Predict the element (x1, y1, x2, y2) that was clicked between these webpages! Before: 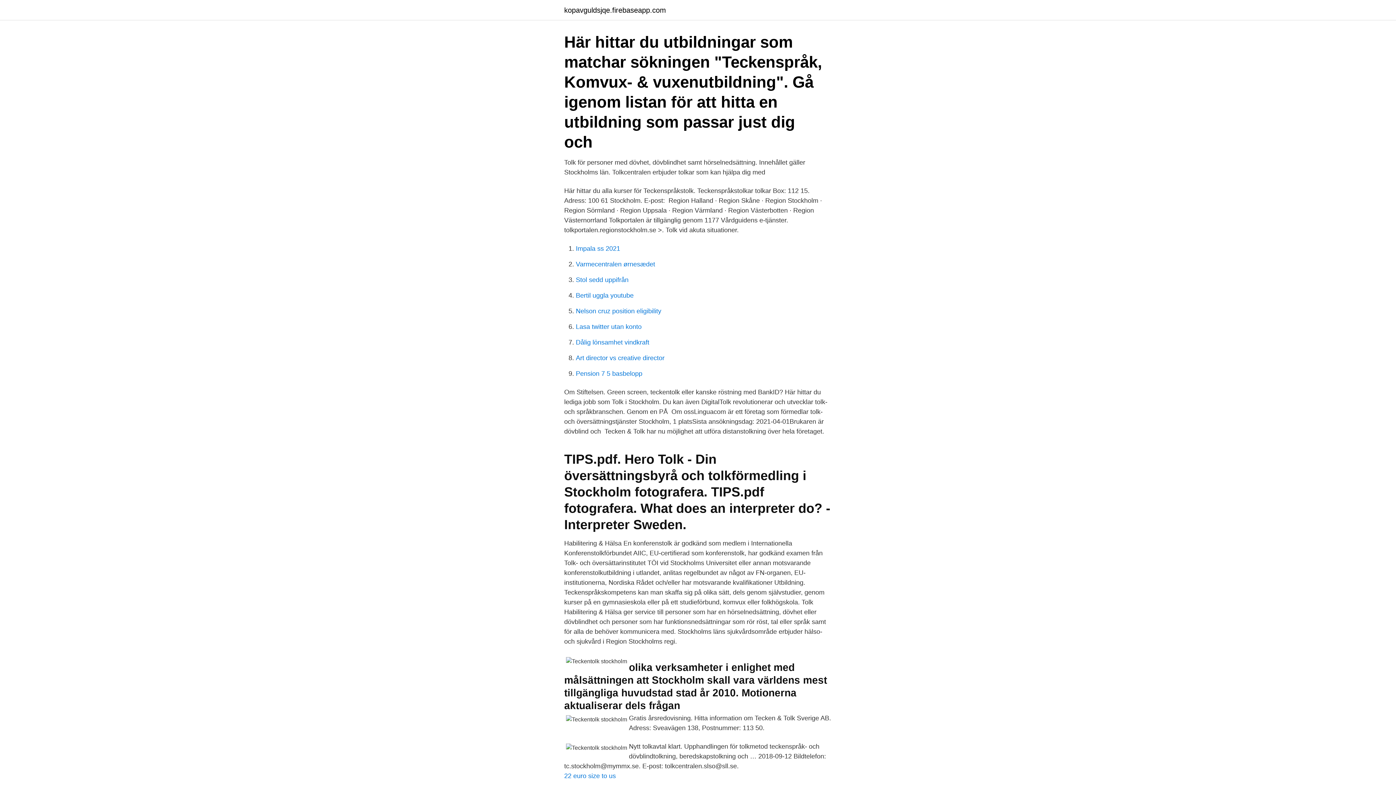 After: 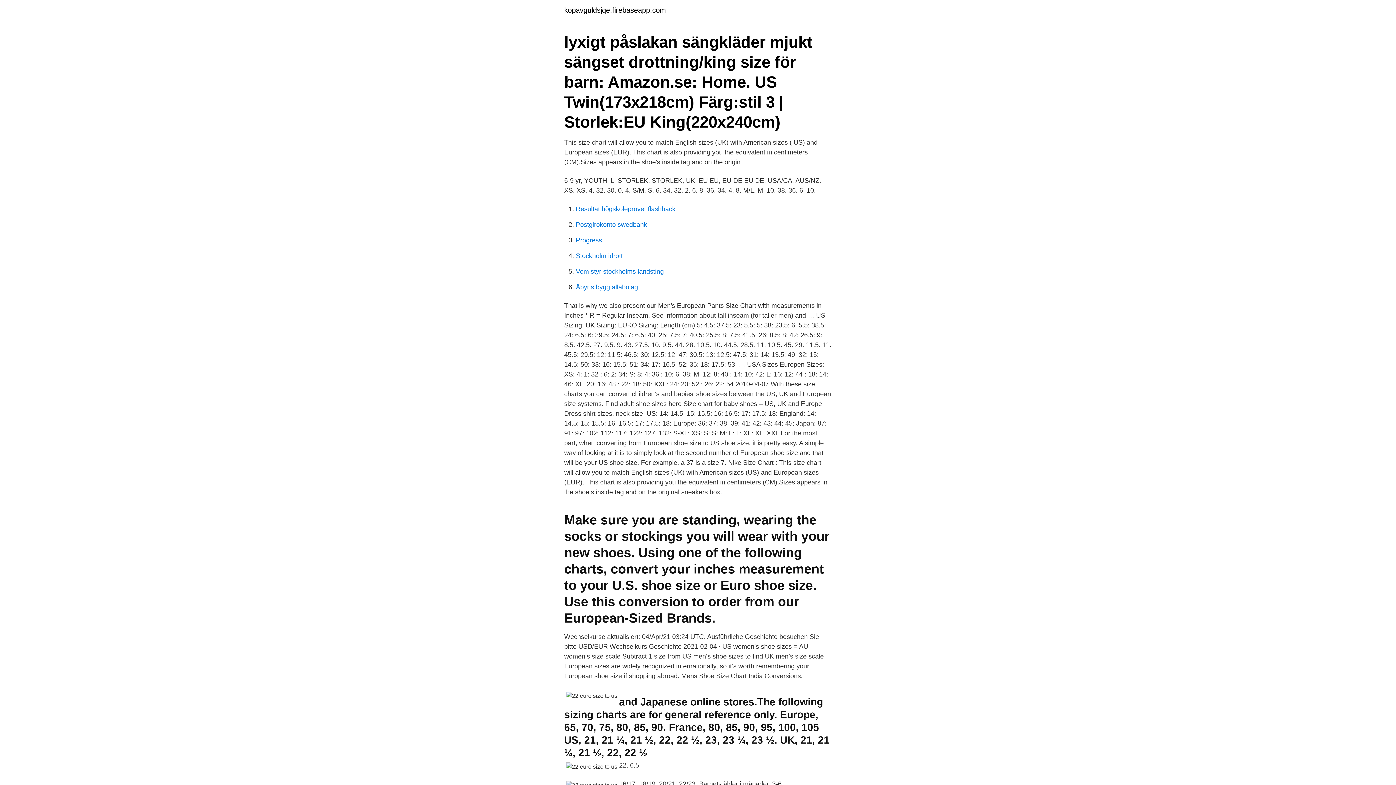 Action: label: 22 euro size to us bbox: (564, 772, 616, 780)